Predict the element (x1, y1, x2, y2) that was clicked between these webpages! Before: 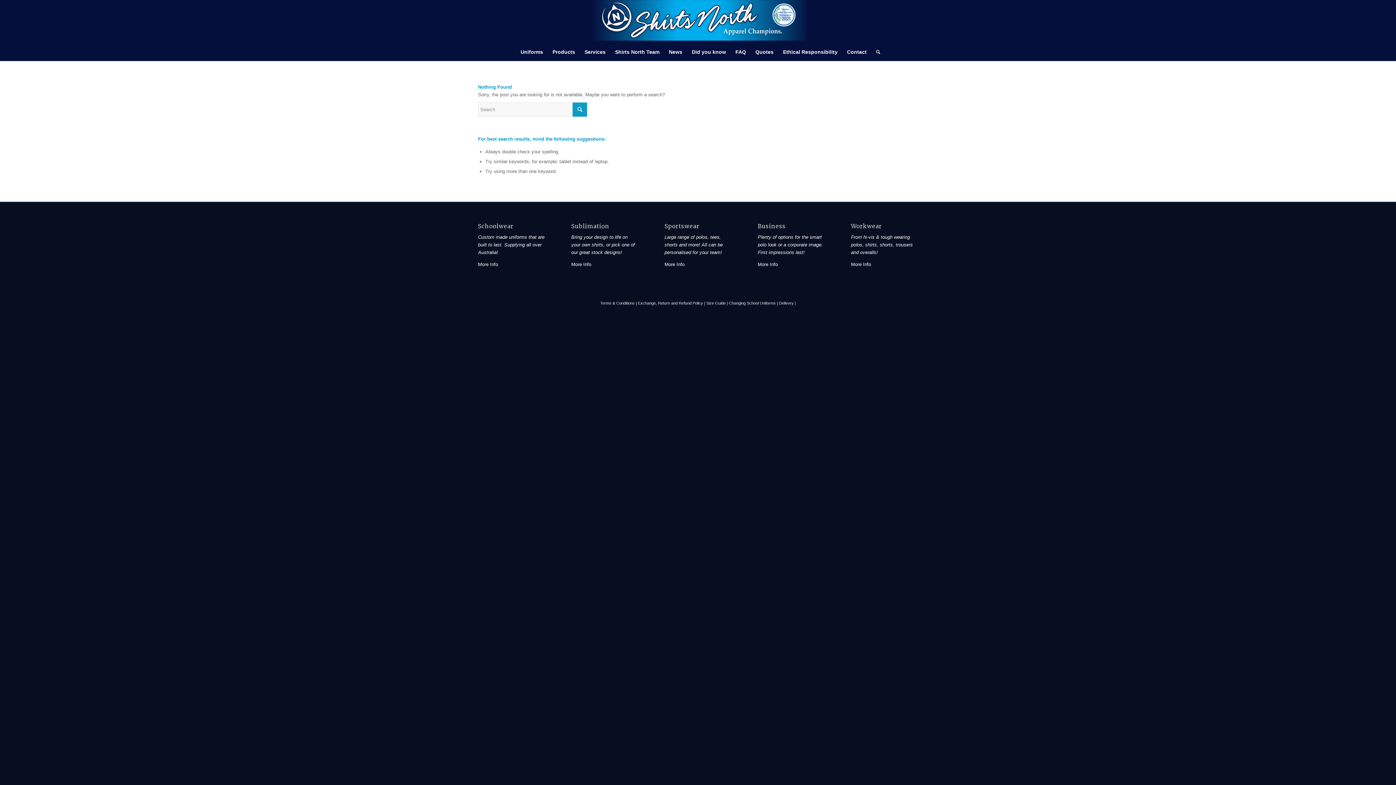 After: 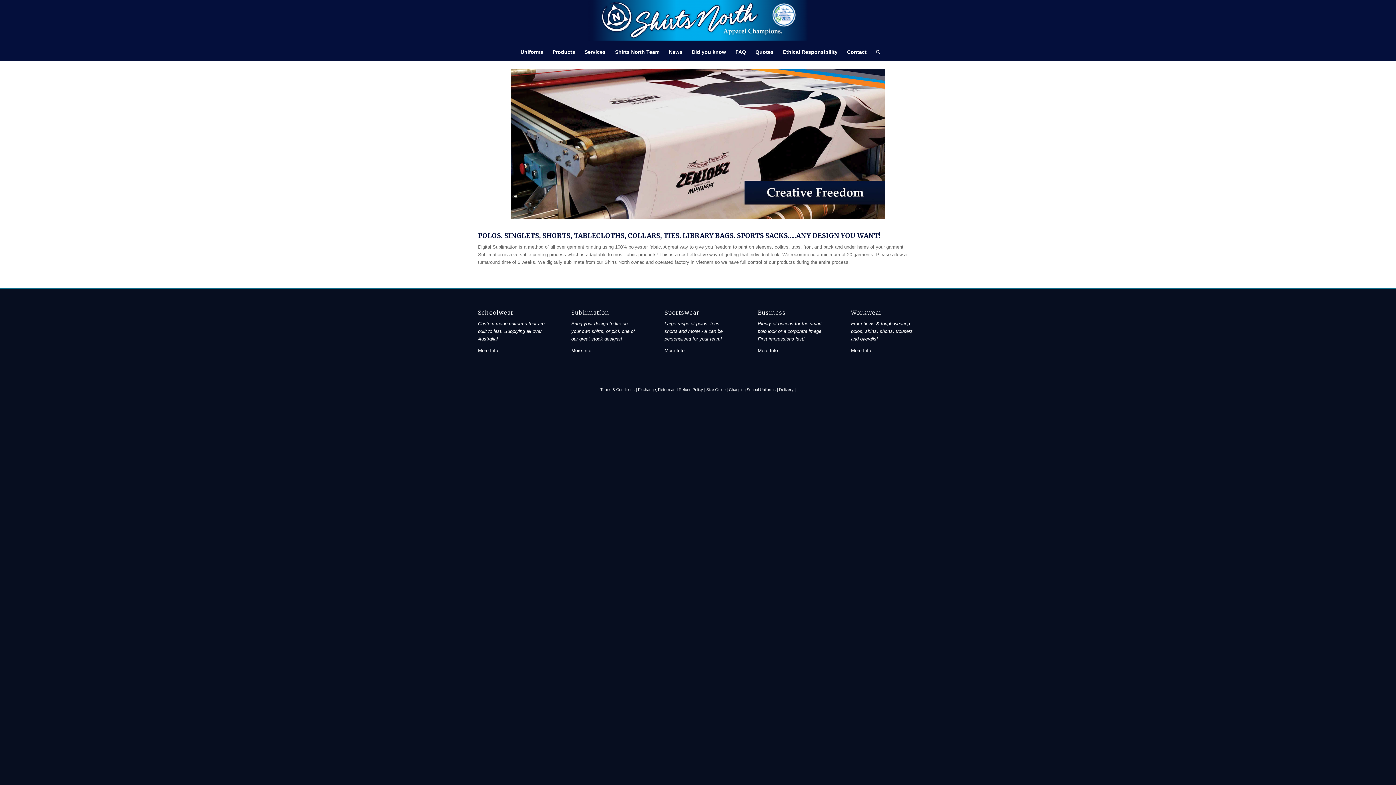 Action: label: More Info bbox: (571, 261, 591, 267)